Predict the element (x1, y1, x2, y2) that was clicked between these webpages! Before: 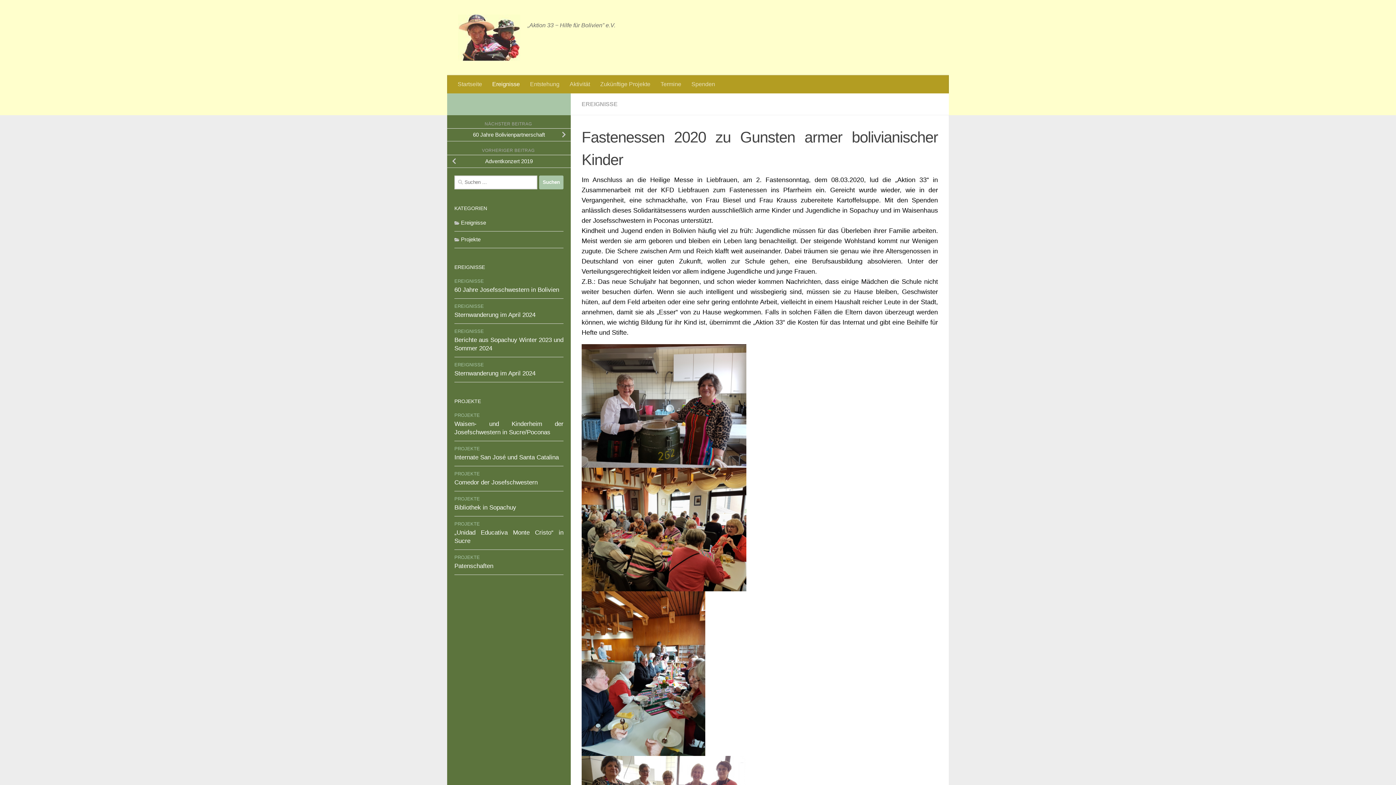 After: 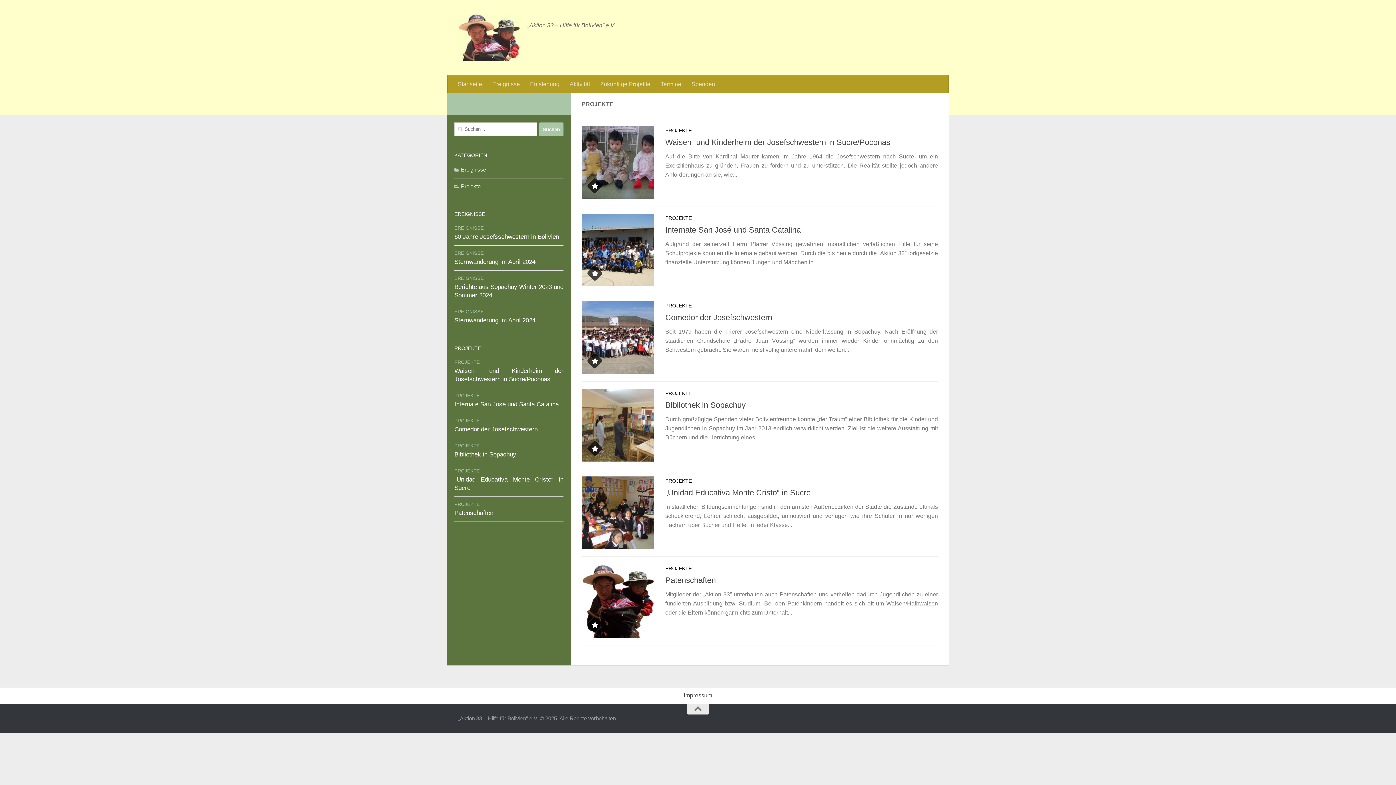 Action: bbox: (454, 554, 480, 560) label: PROJEKTE